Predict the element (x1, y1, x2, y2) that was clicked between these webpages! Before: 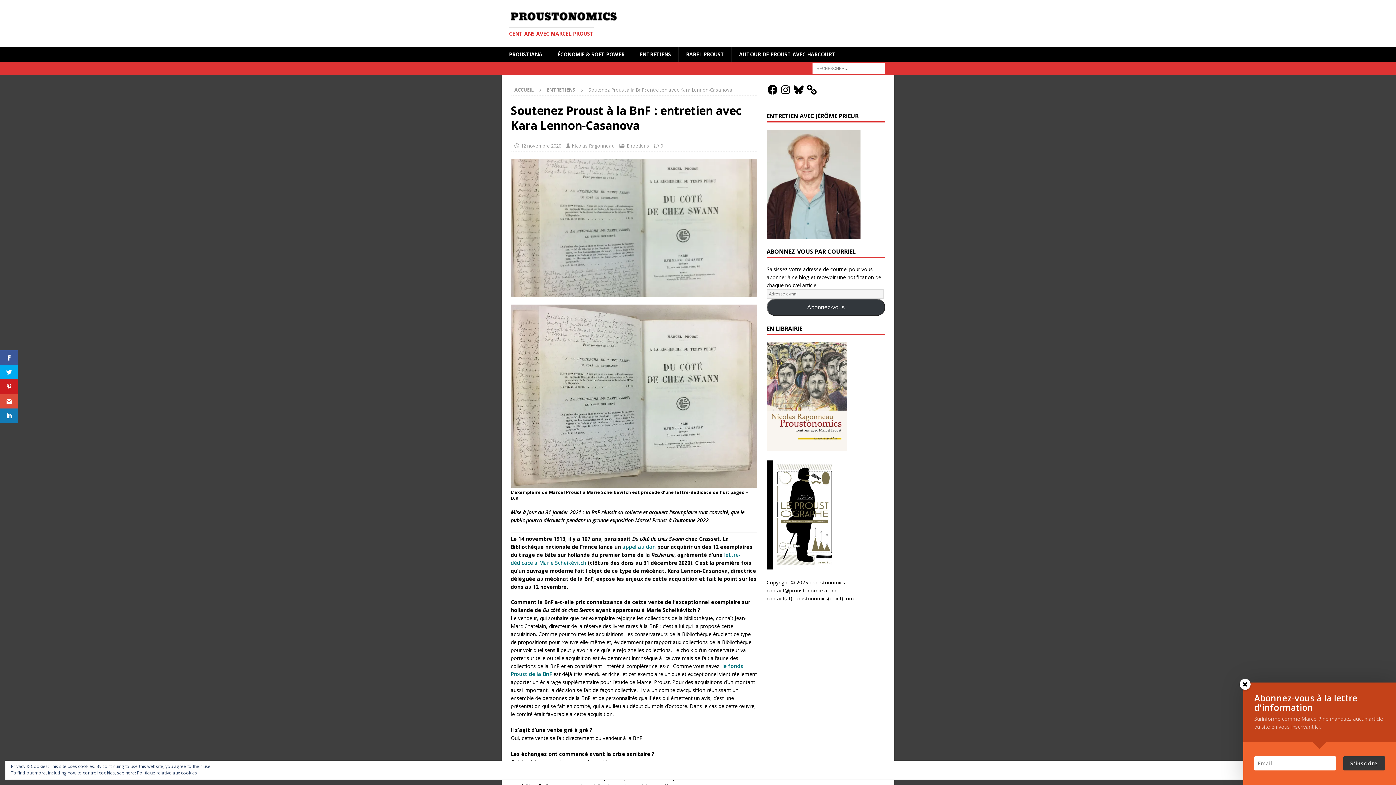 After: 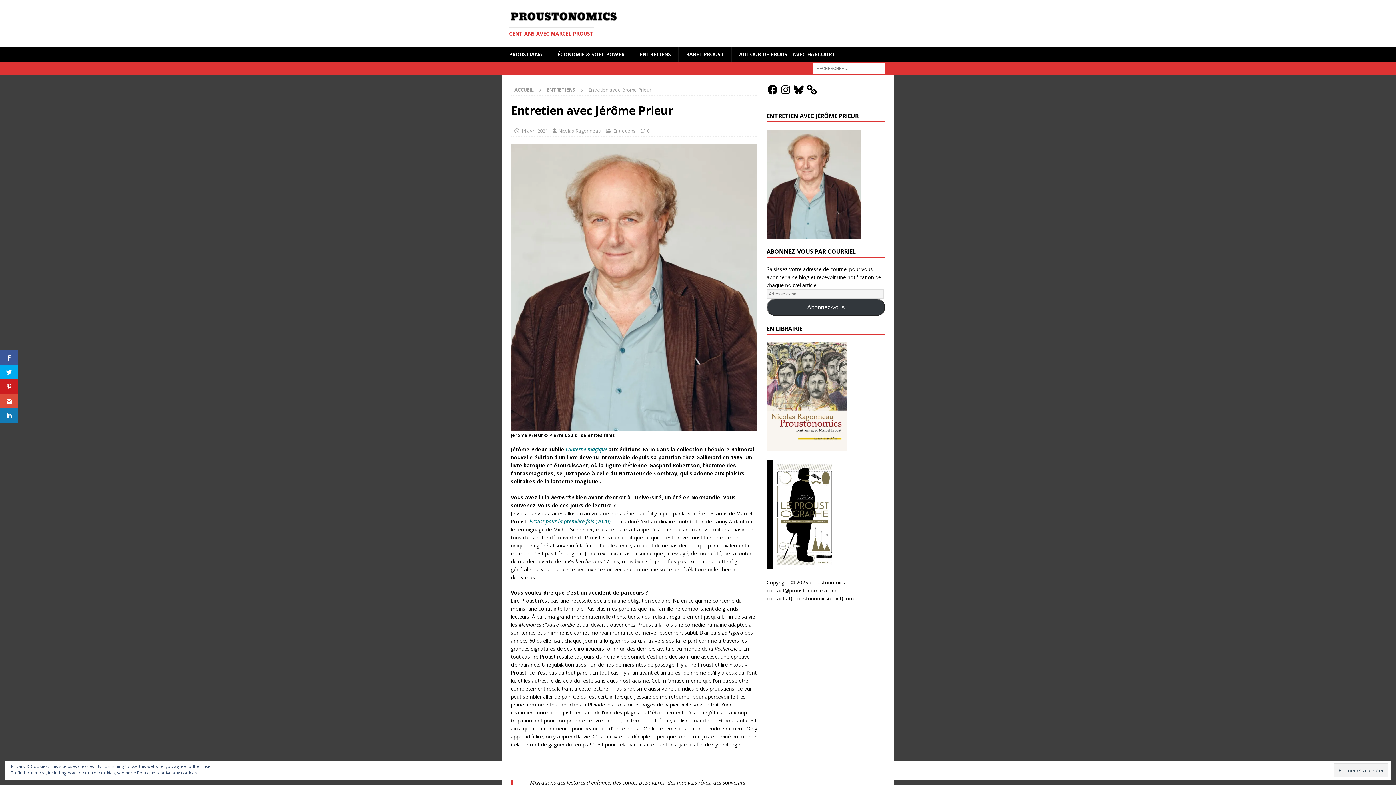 Action: bbox: (766, 231, 860, 238)